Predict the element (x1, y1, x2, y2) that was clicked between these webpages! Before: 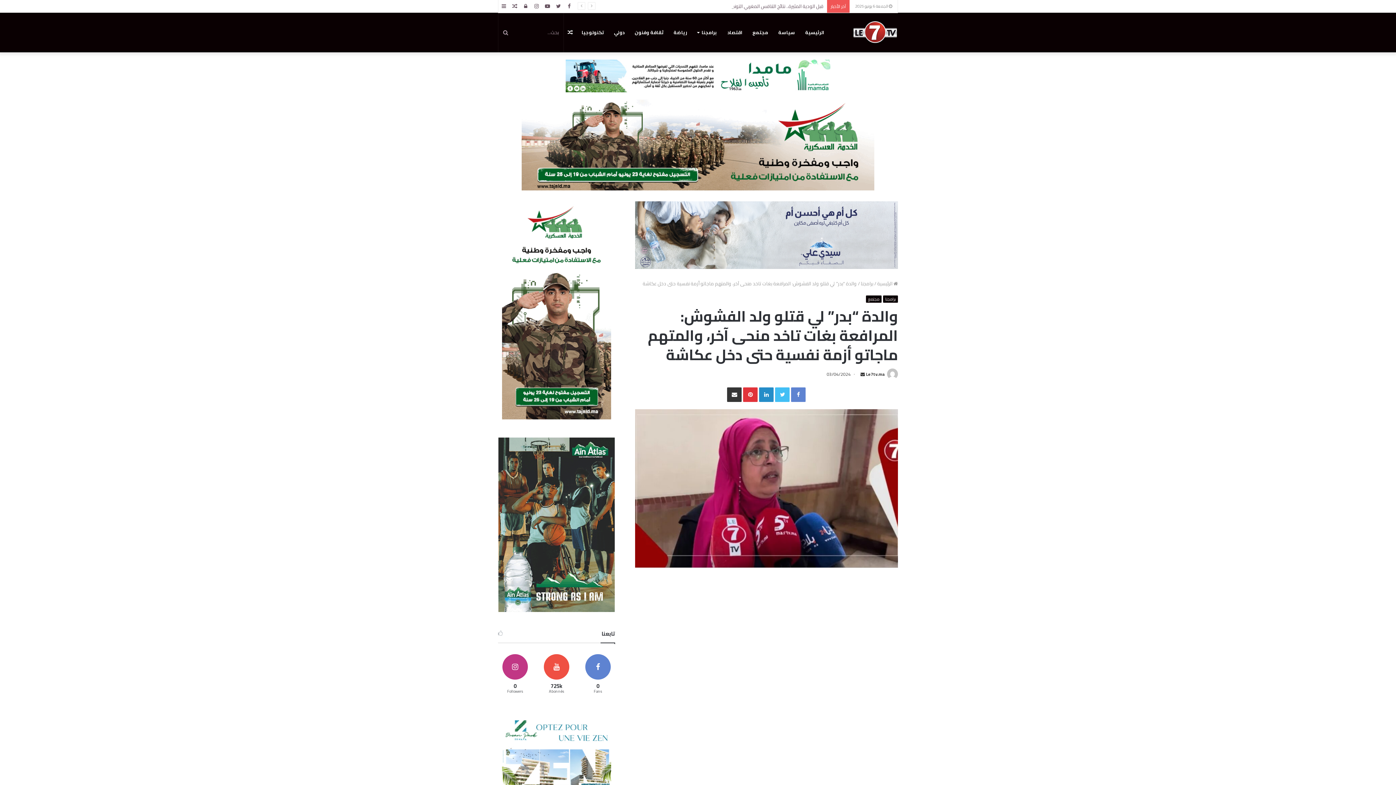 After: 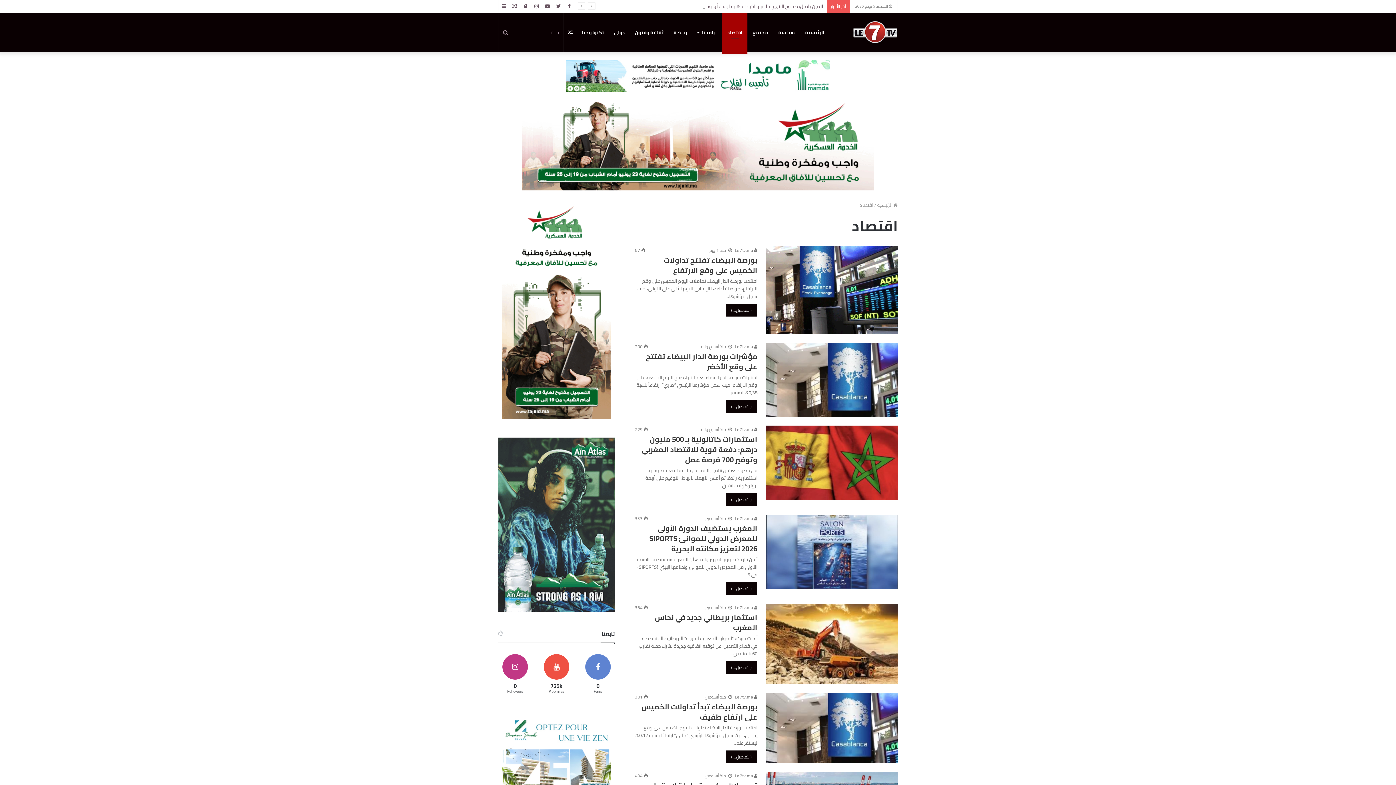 Action: bbox: (722, 12, 747, 52) label: اقتصاد